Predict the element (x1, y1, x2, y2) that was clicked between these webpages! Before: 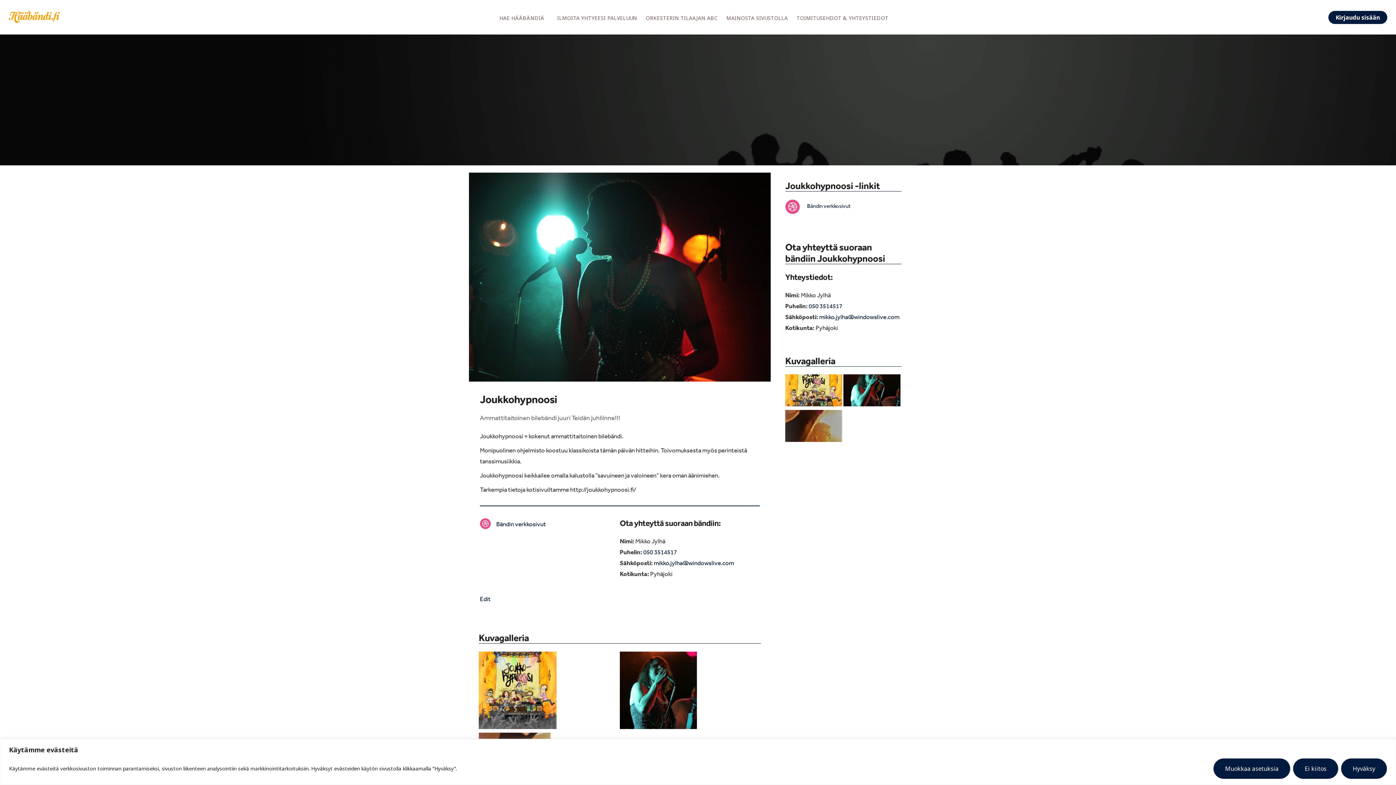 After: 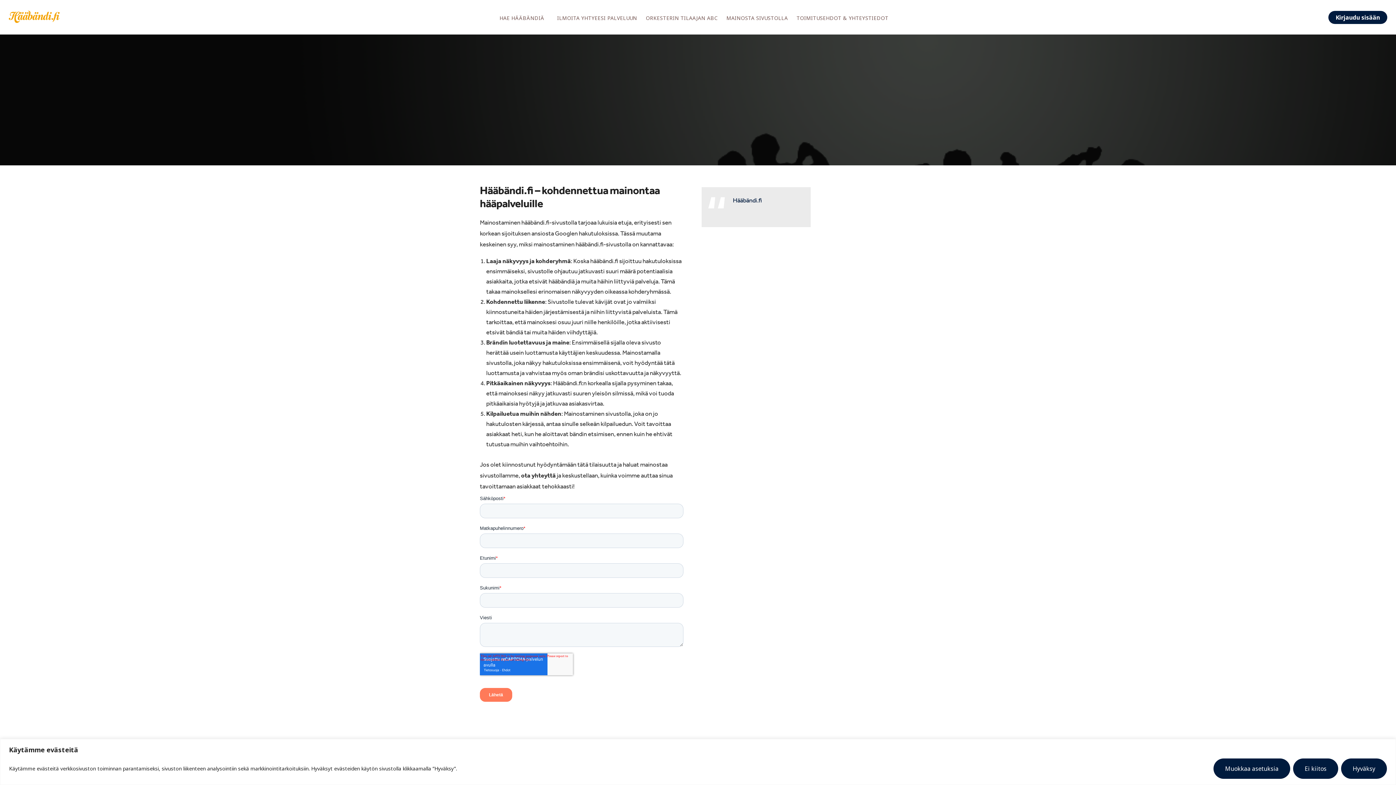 Action: label: MAINOSTA SIVUSTOLLA bbox: (722, 10, 792, 25)